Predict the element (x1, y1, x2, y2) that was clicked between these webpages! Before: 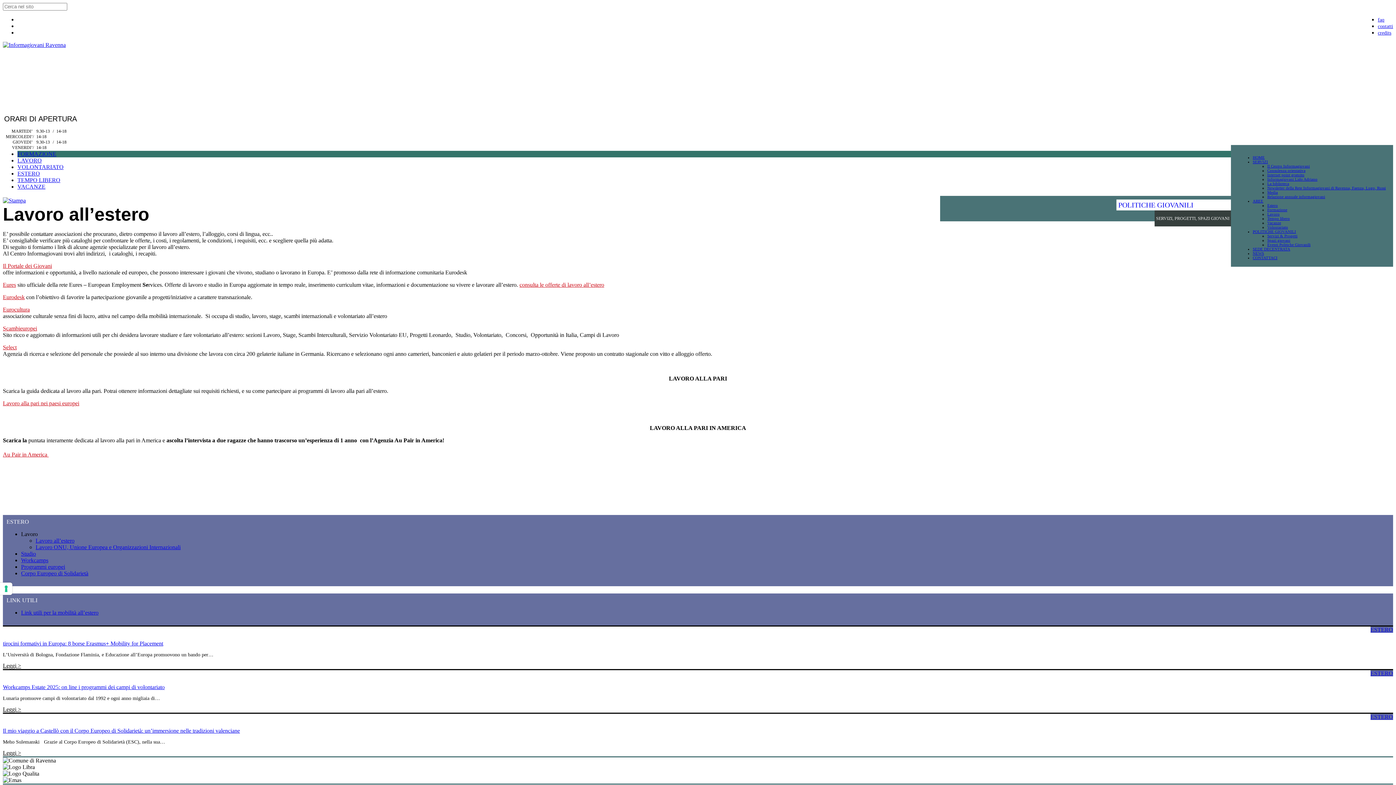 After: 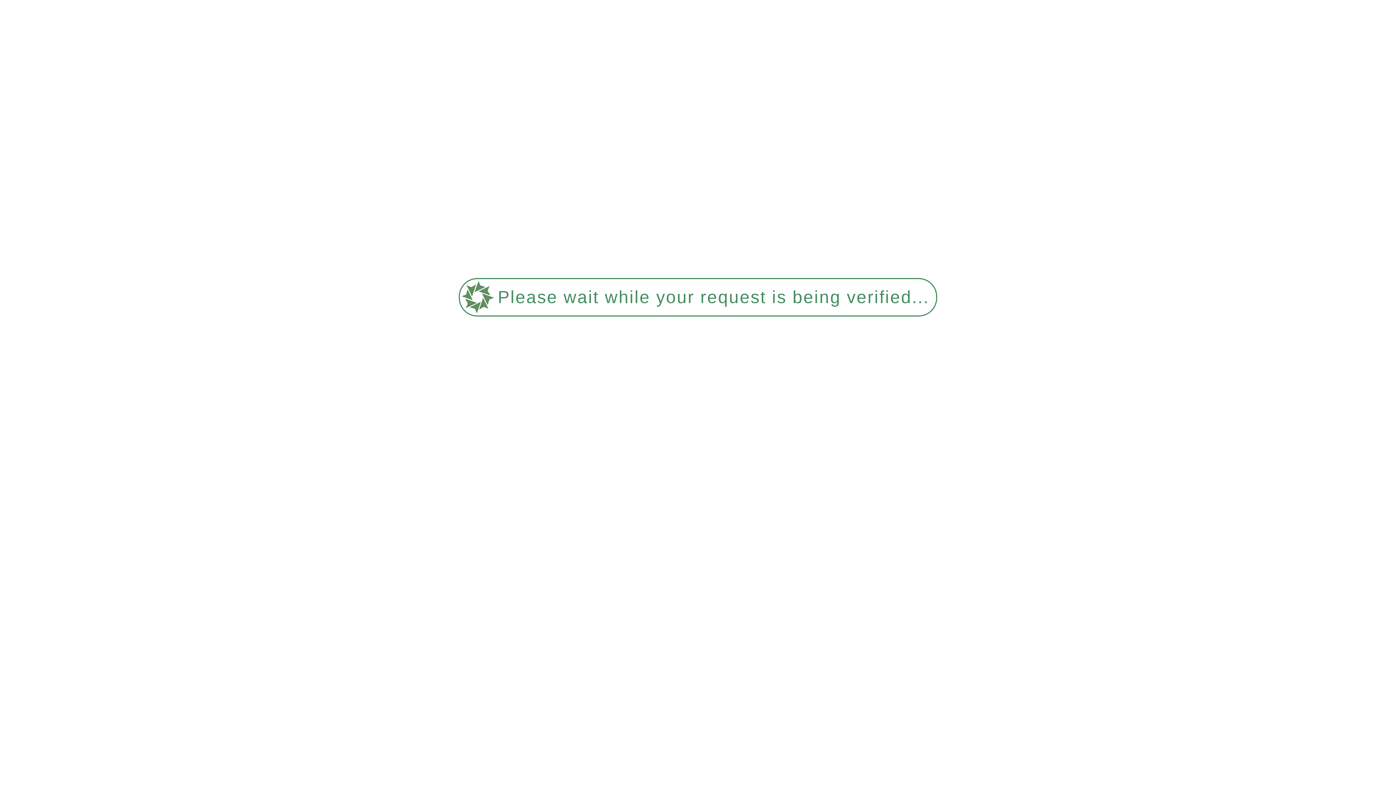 Action: bbox: (21, 570, 88, 576) label: Corpo Europeo di Solidarietà